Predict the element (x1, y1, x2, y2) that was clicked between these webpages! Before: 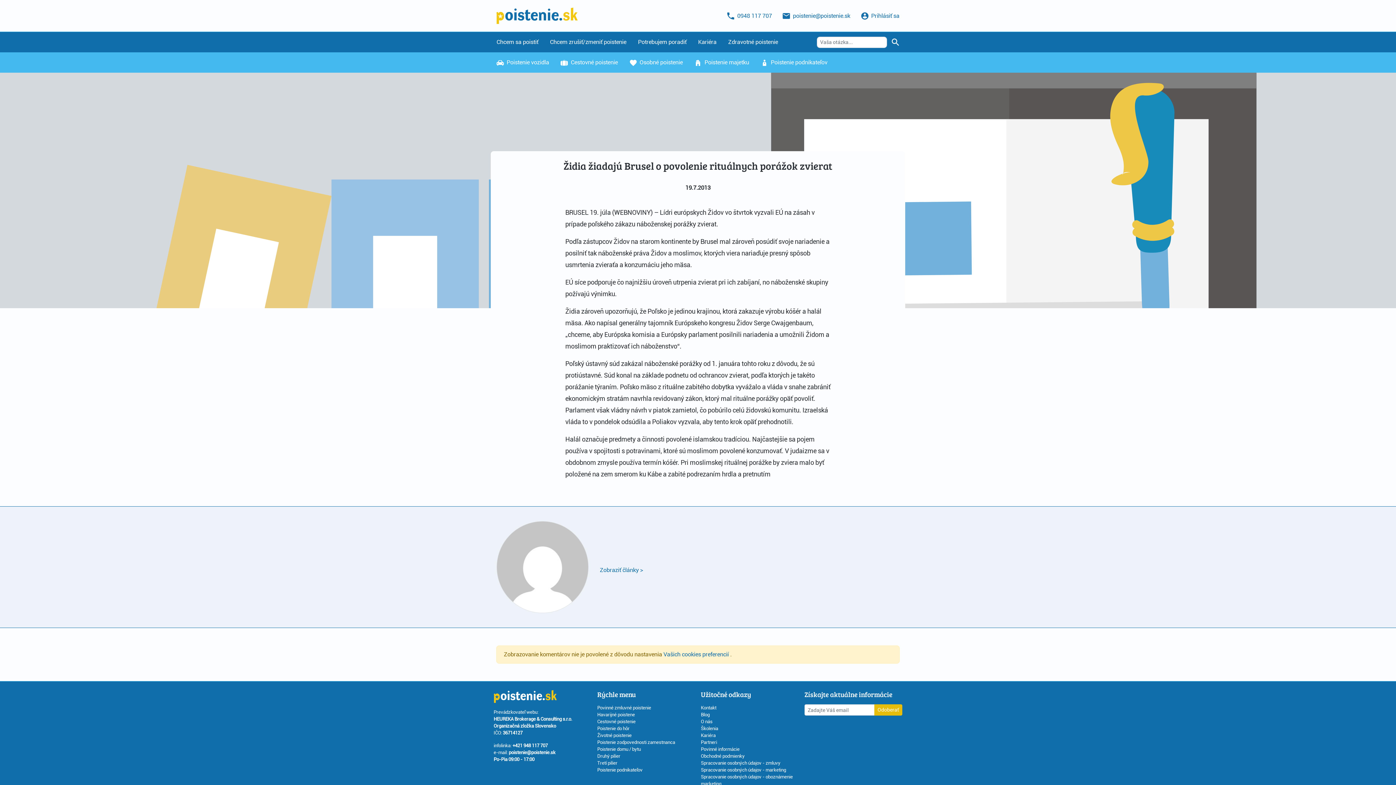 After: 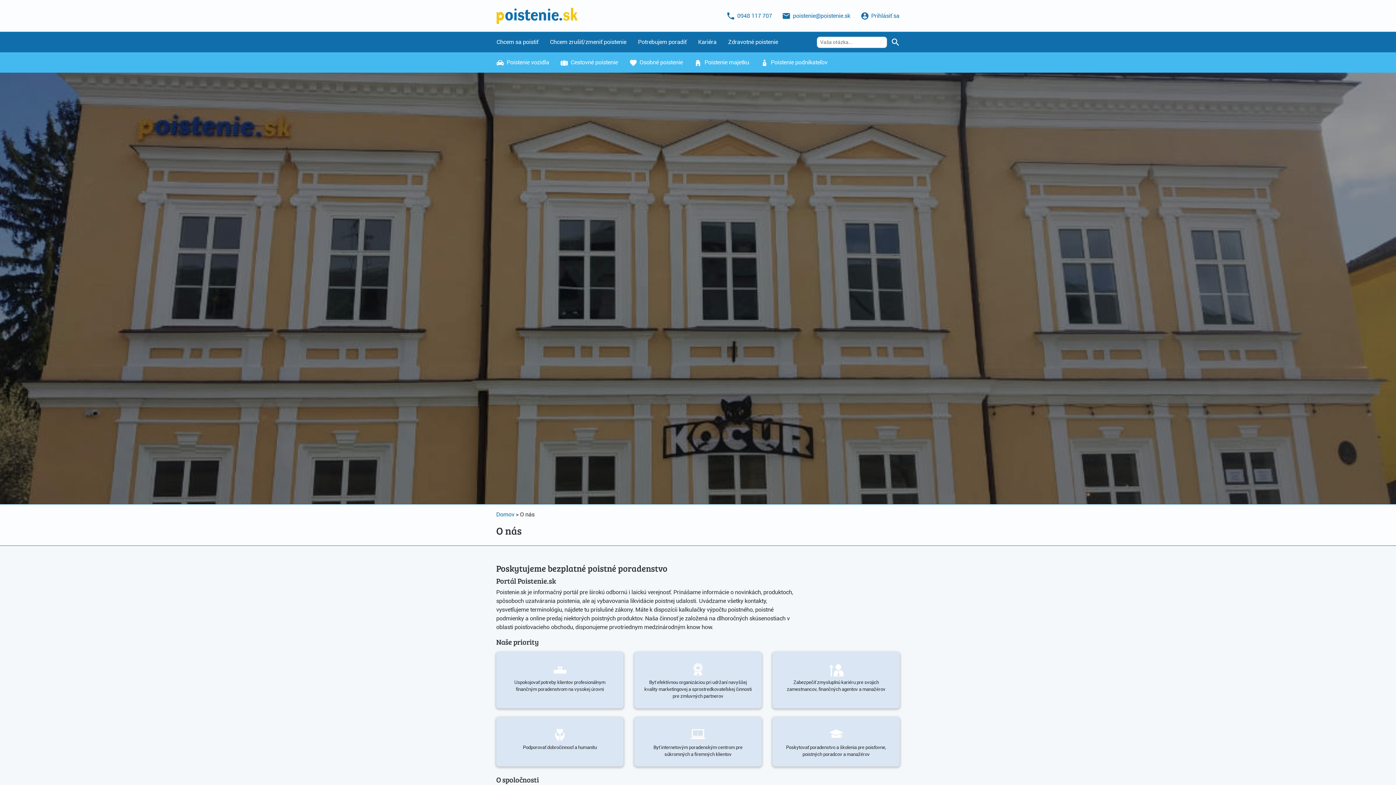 Action: bbox: (701, 719, 712, 724) label: O nás